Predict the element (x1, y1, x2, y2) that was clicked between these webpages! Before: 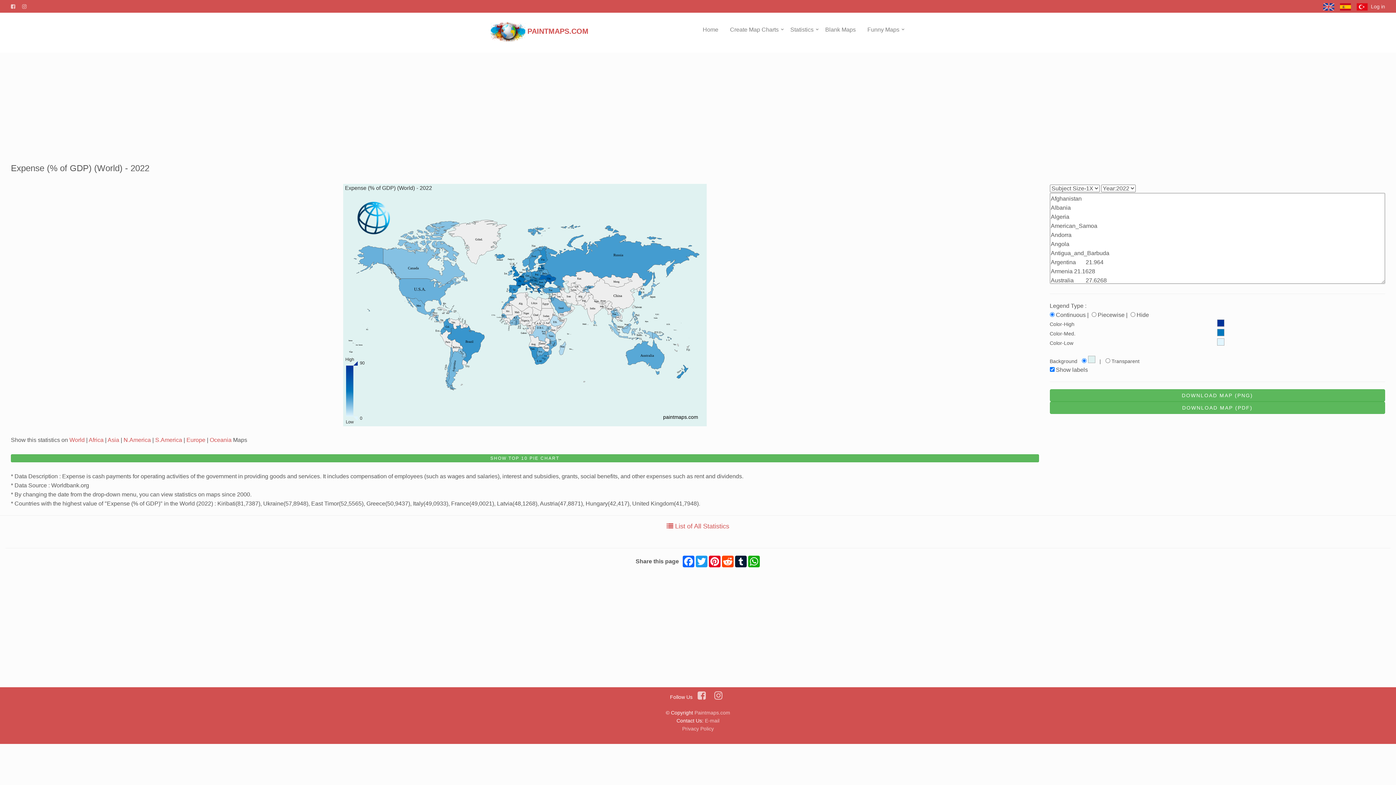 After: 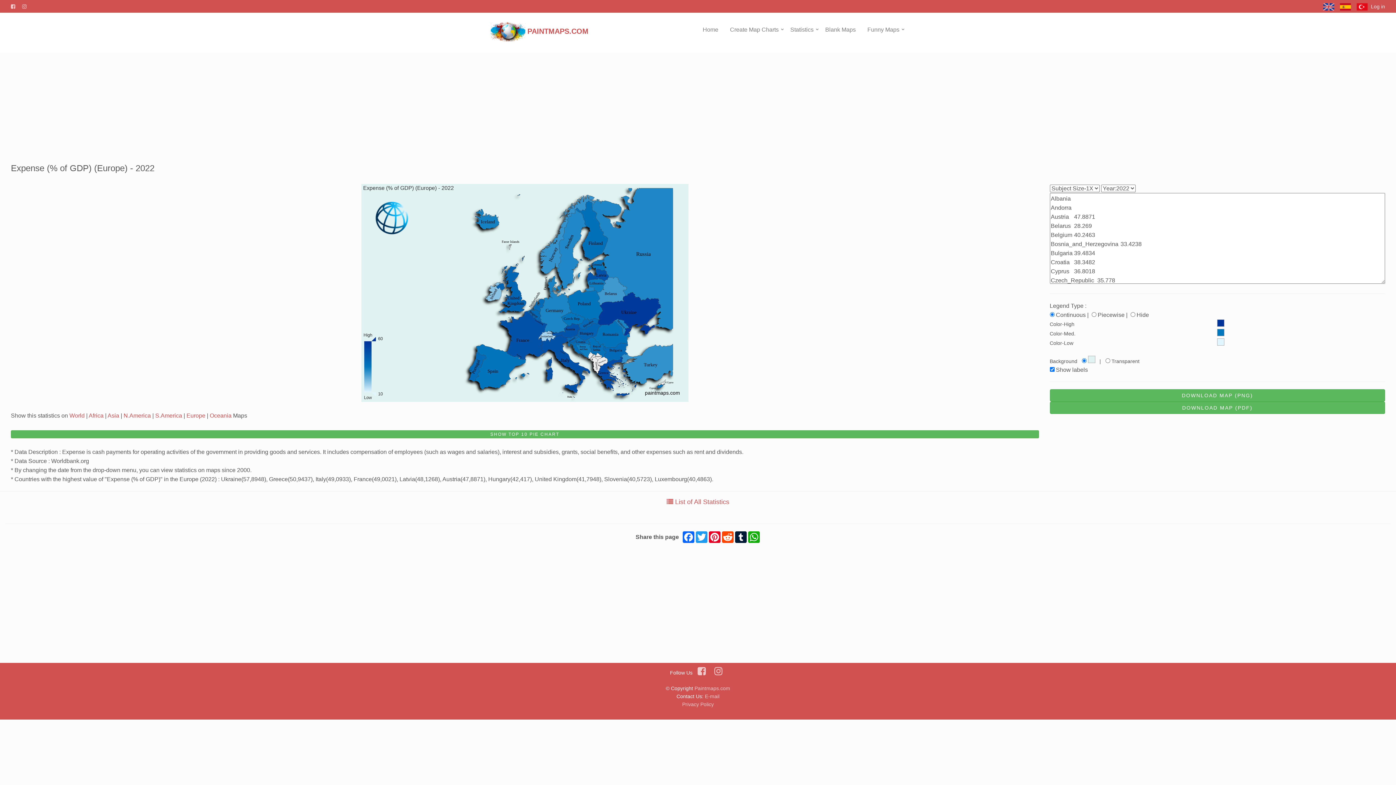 Action: label: Europe bbox: (186, 436, 205, 443)